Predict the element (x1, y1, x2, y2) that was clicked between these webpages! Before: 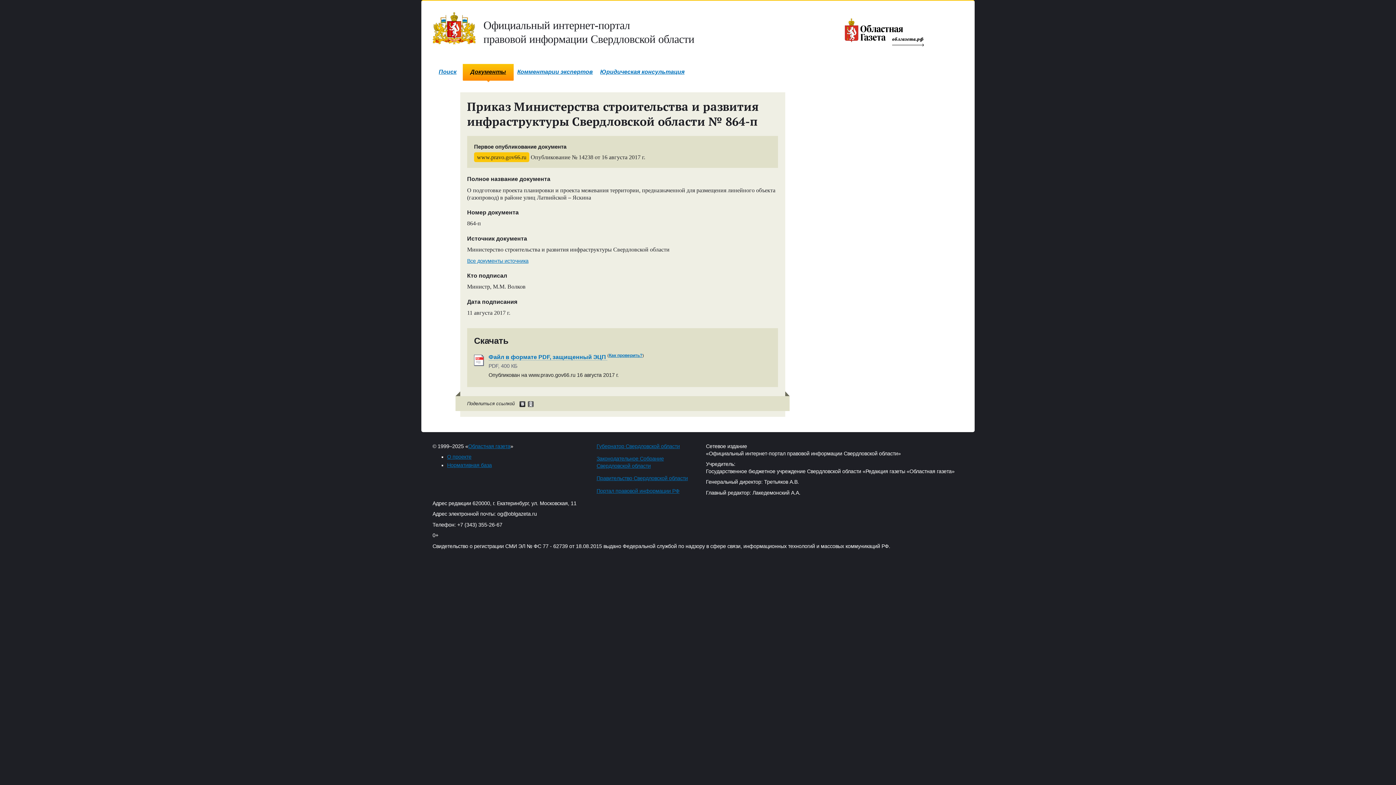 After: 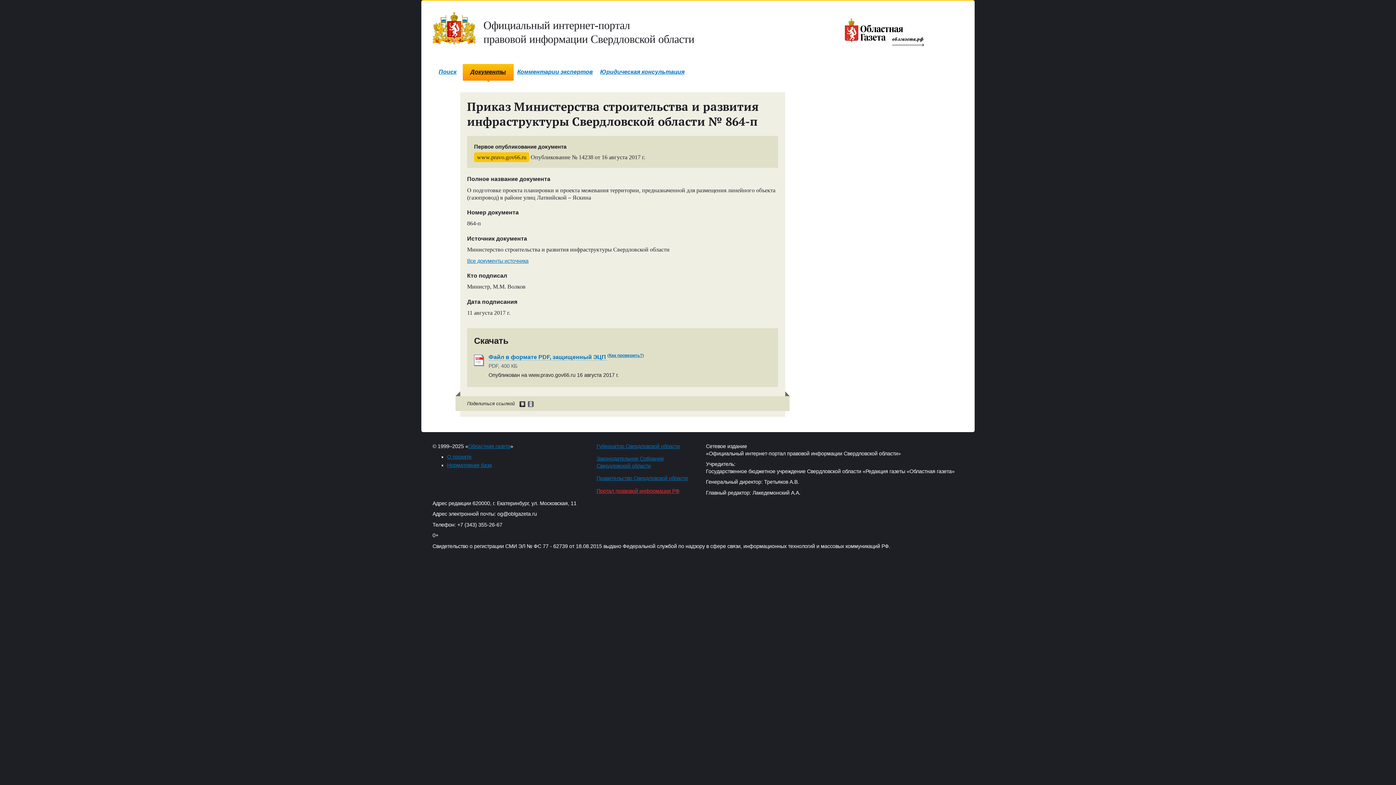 Action: label: Портал правовой информации РФ bbox: (596, 488, 679, 494)